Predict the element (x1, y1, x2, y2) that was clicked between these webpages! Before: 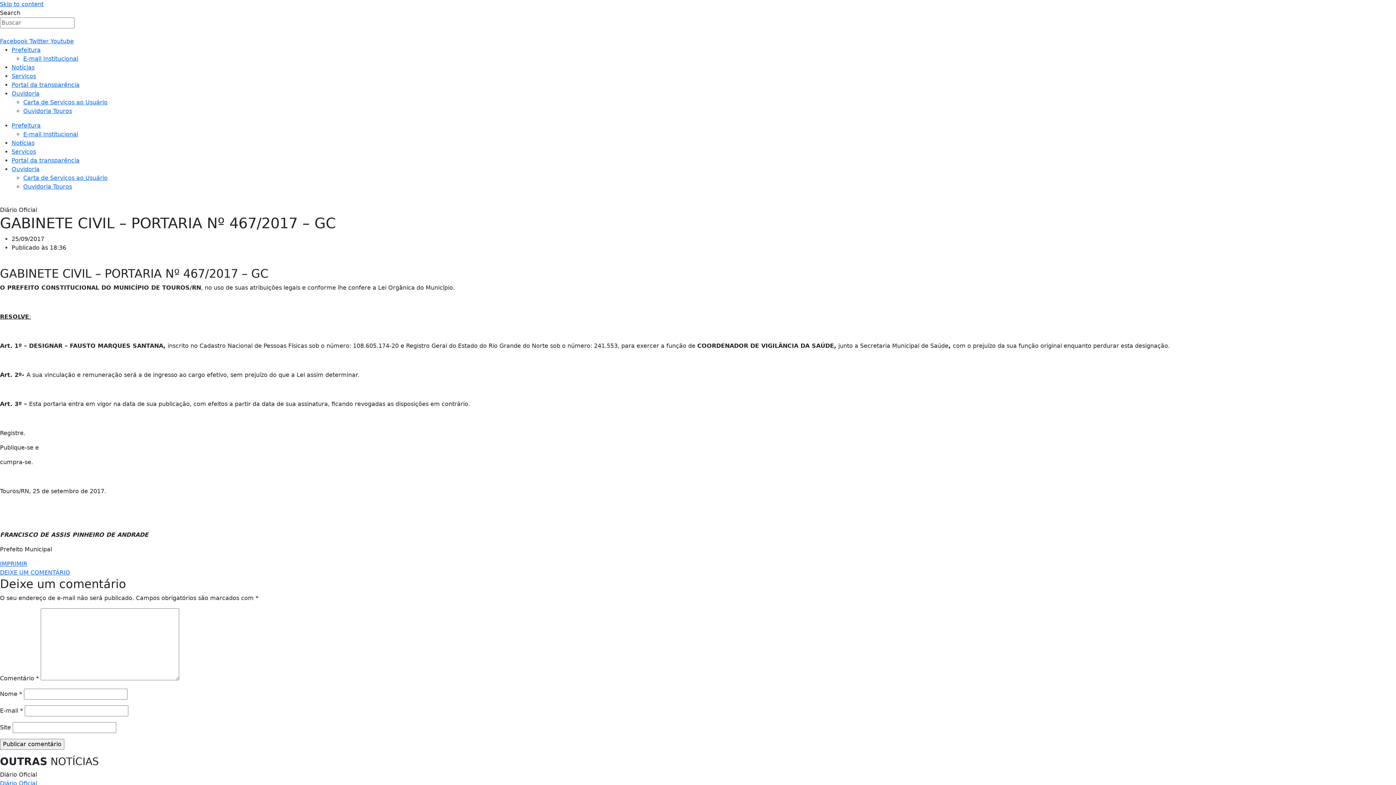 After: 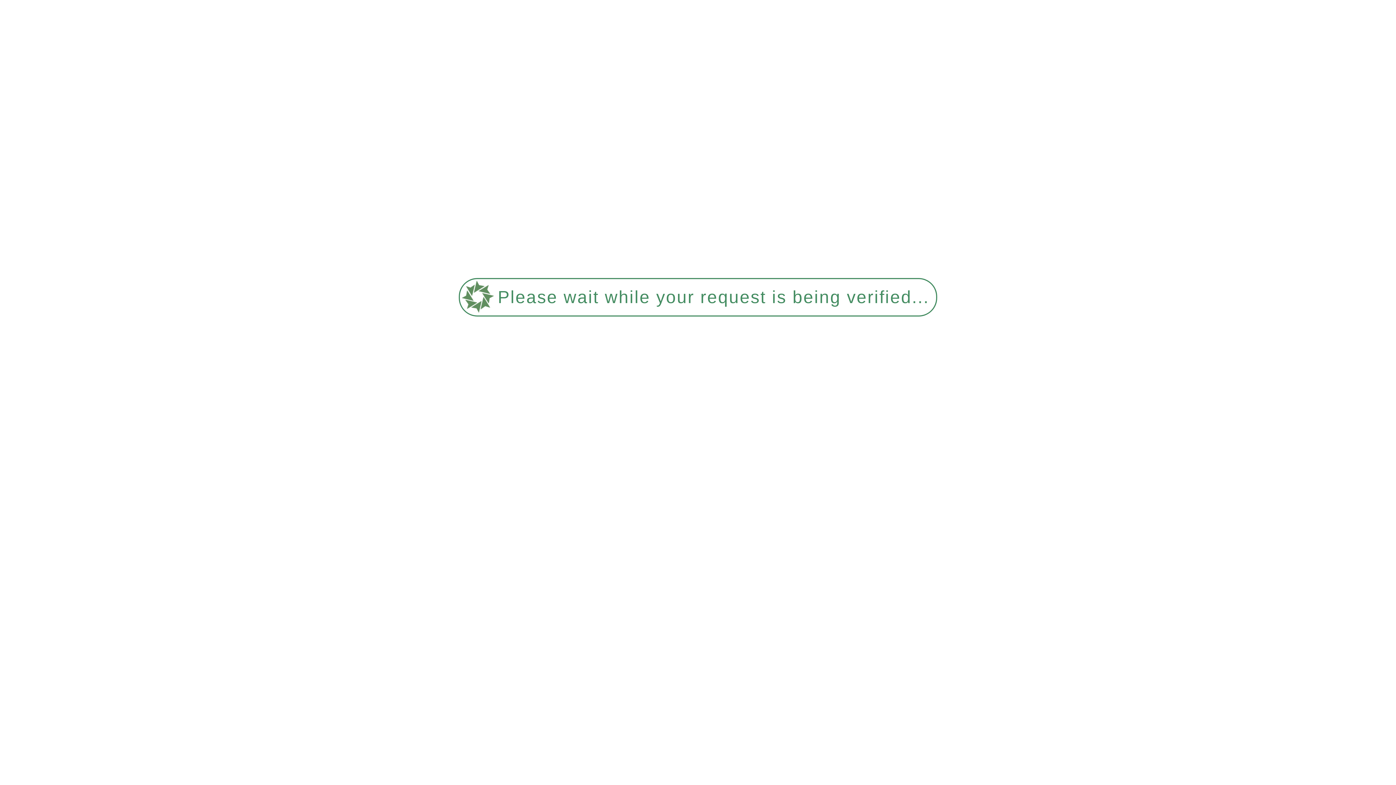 Action: label: Carta de Serviços ao Usuário bbox: (23, 174, 107, 181)